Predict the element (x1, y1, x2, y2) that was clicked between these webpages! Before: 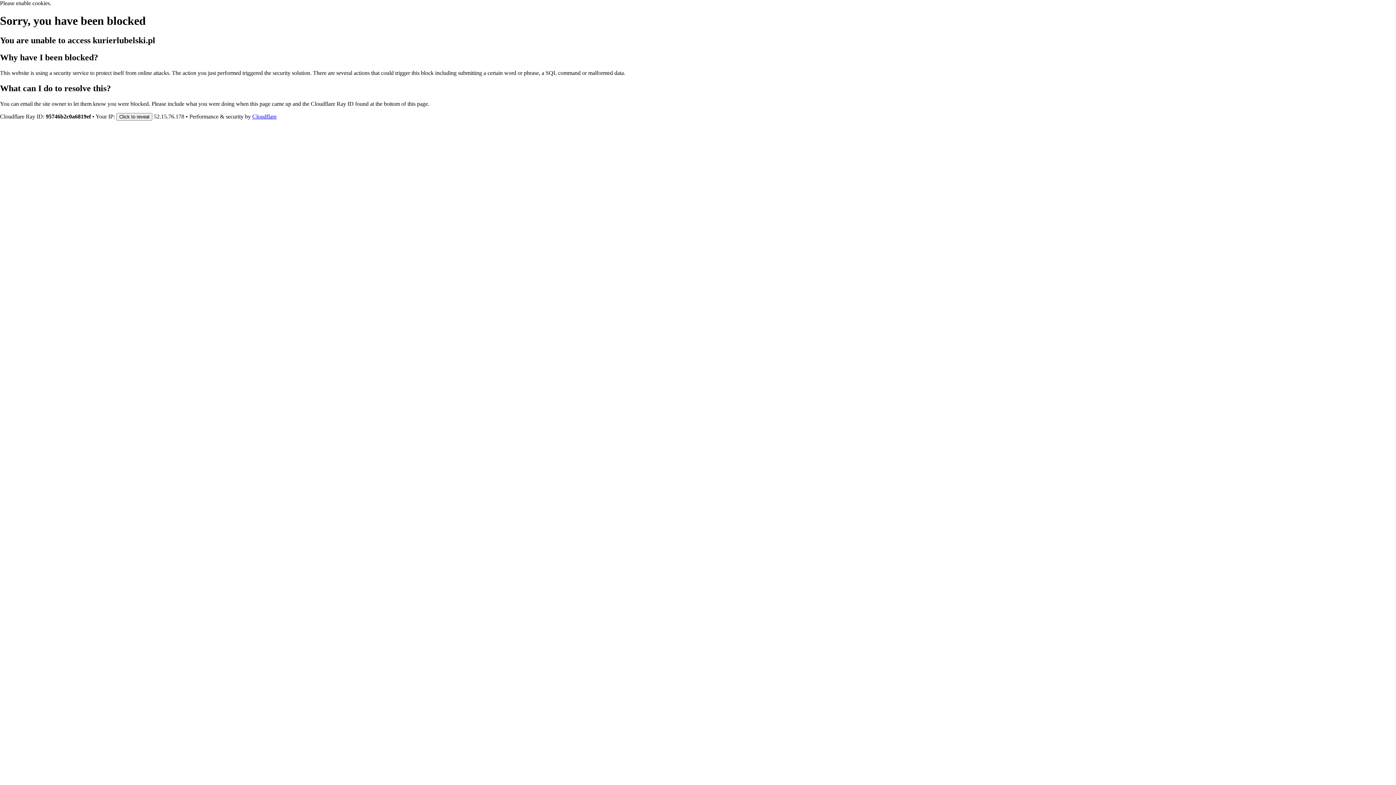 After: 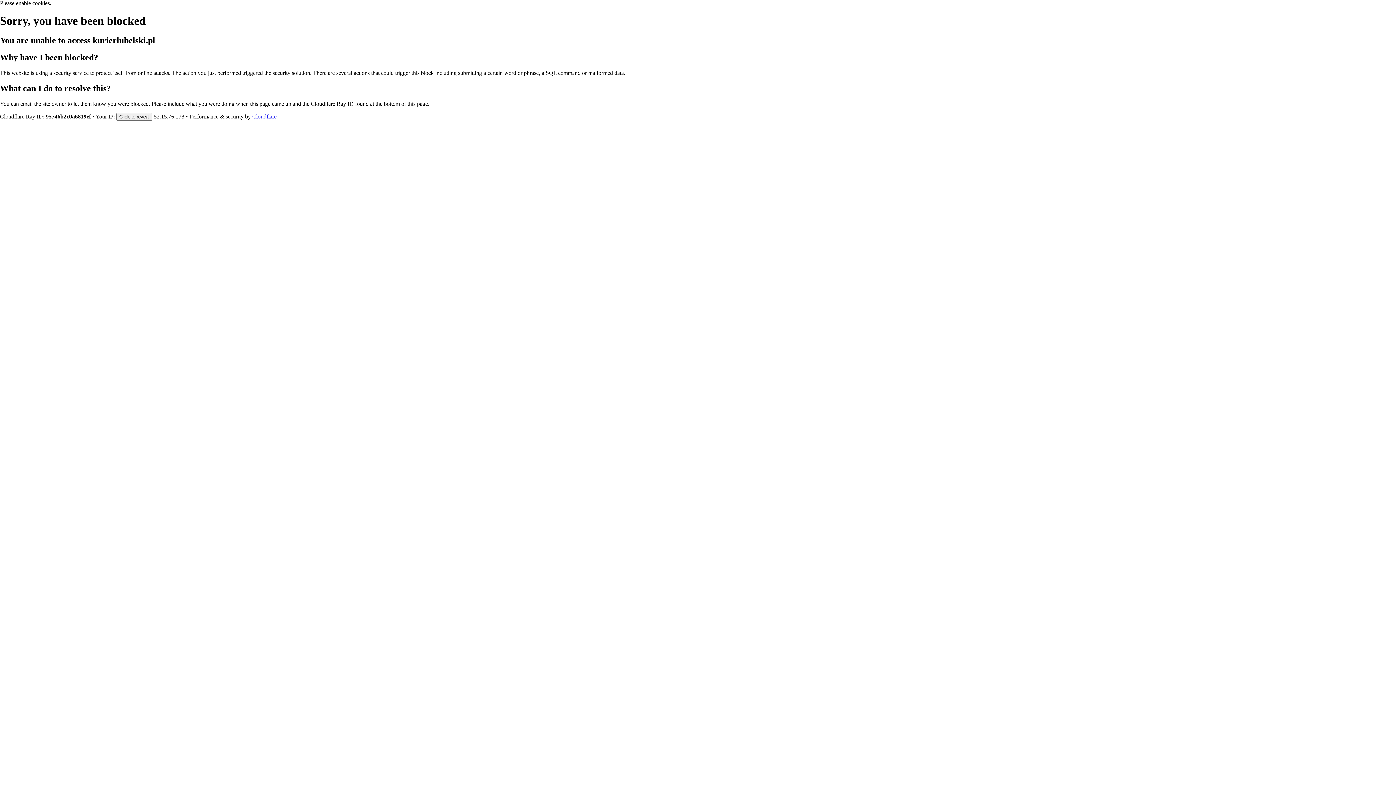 Action: label: Cloudflare bbox: (252, 113, 276, 119)